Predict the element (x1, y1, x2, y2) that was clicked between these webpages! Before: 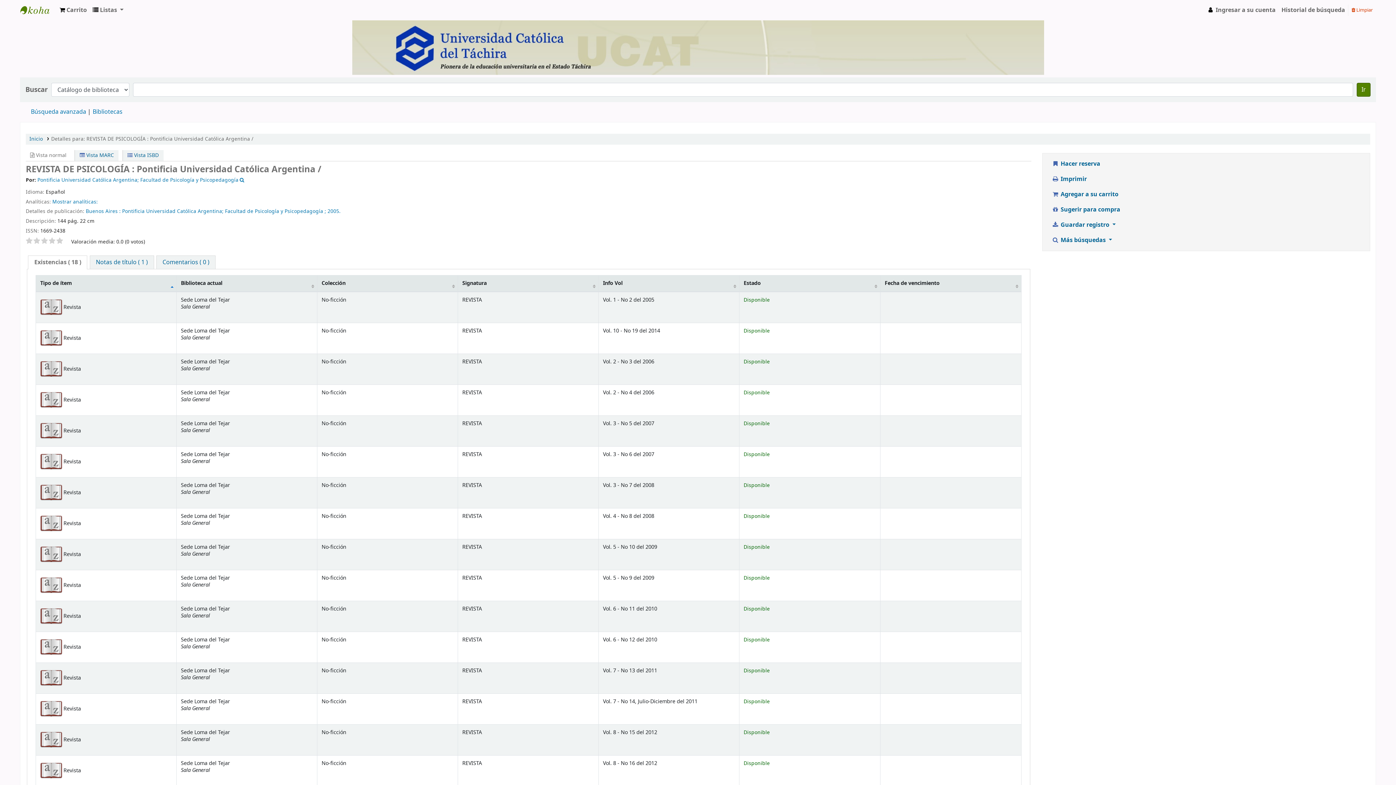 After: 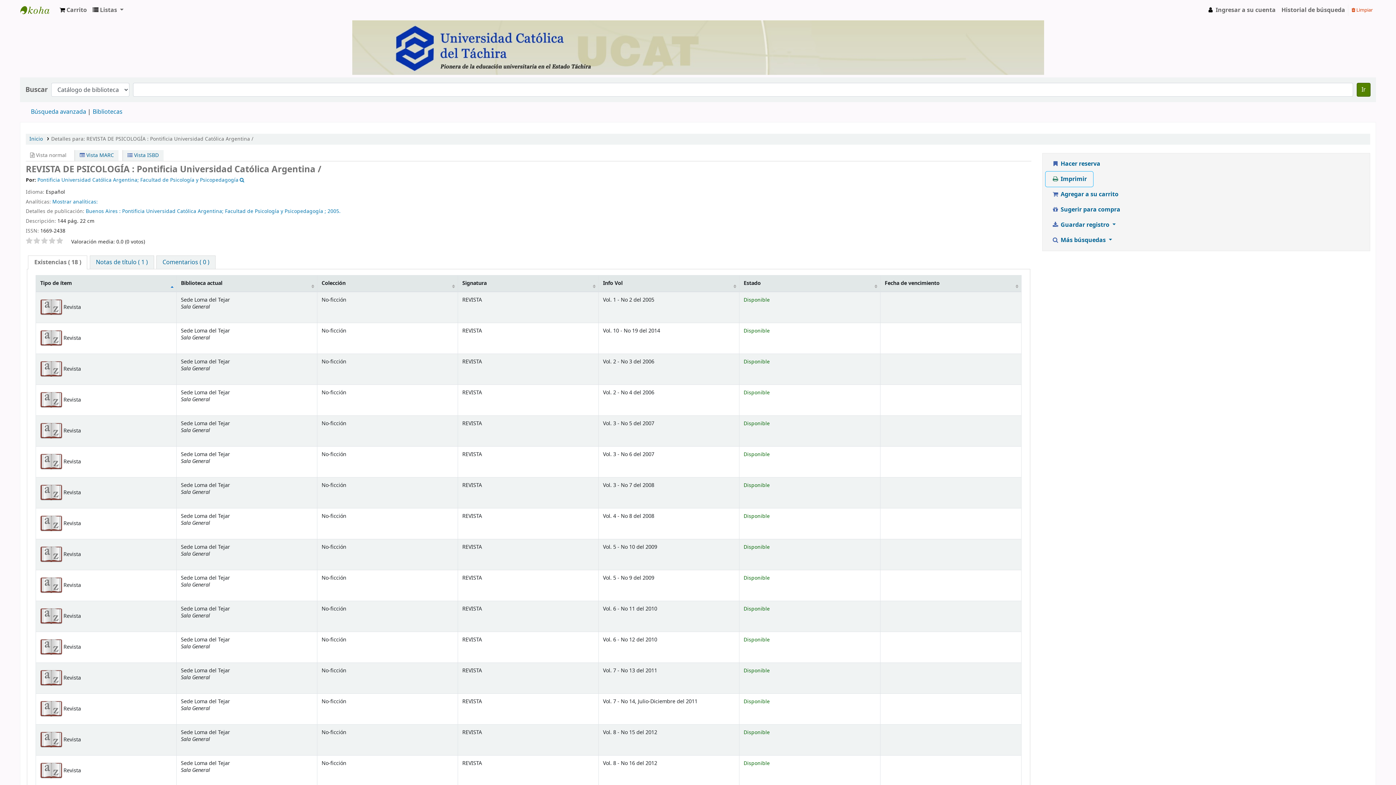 Action: bbox: (1045, 171, 1093, 186) label:  Imprimir